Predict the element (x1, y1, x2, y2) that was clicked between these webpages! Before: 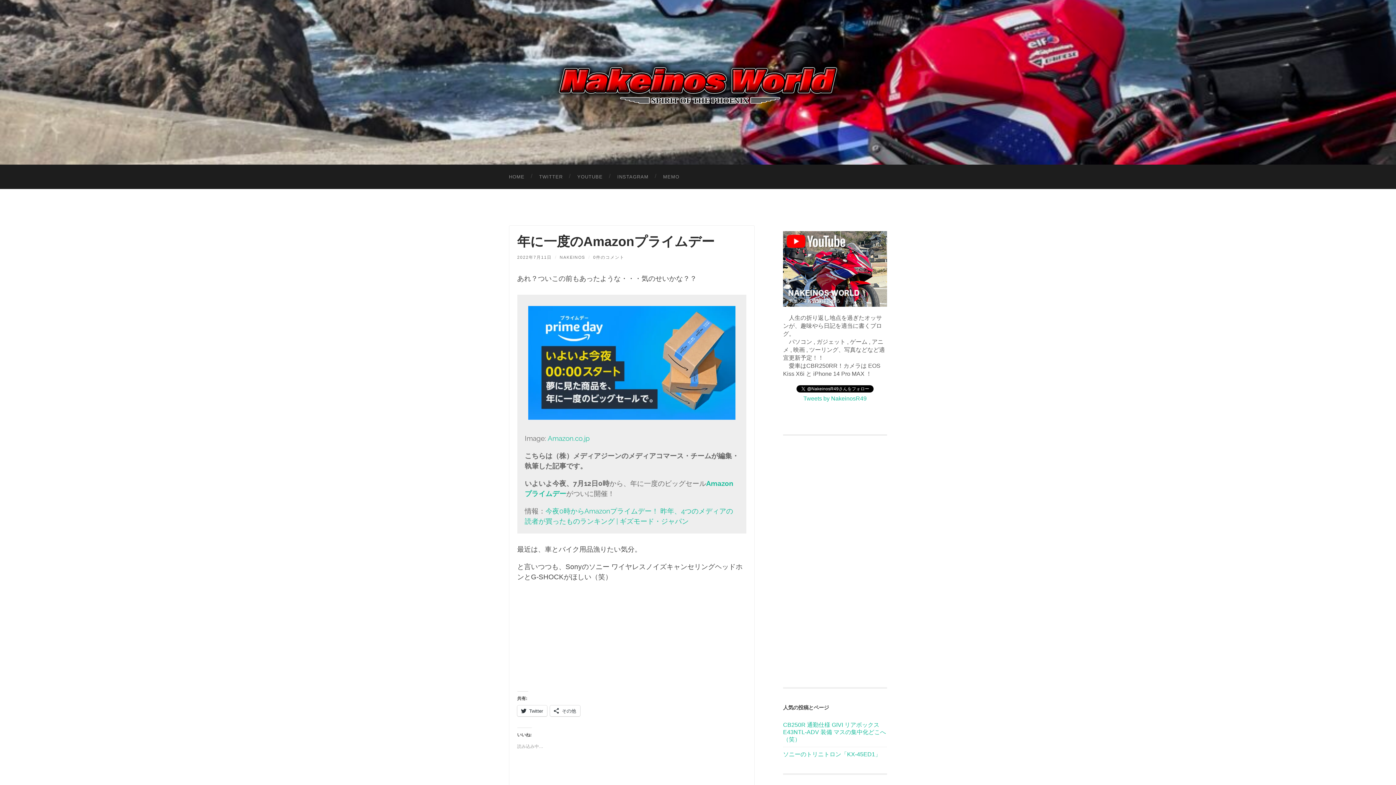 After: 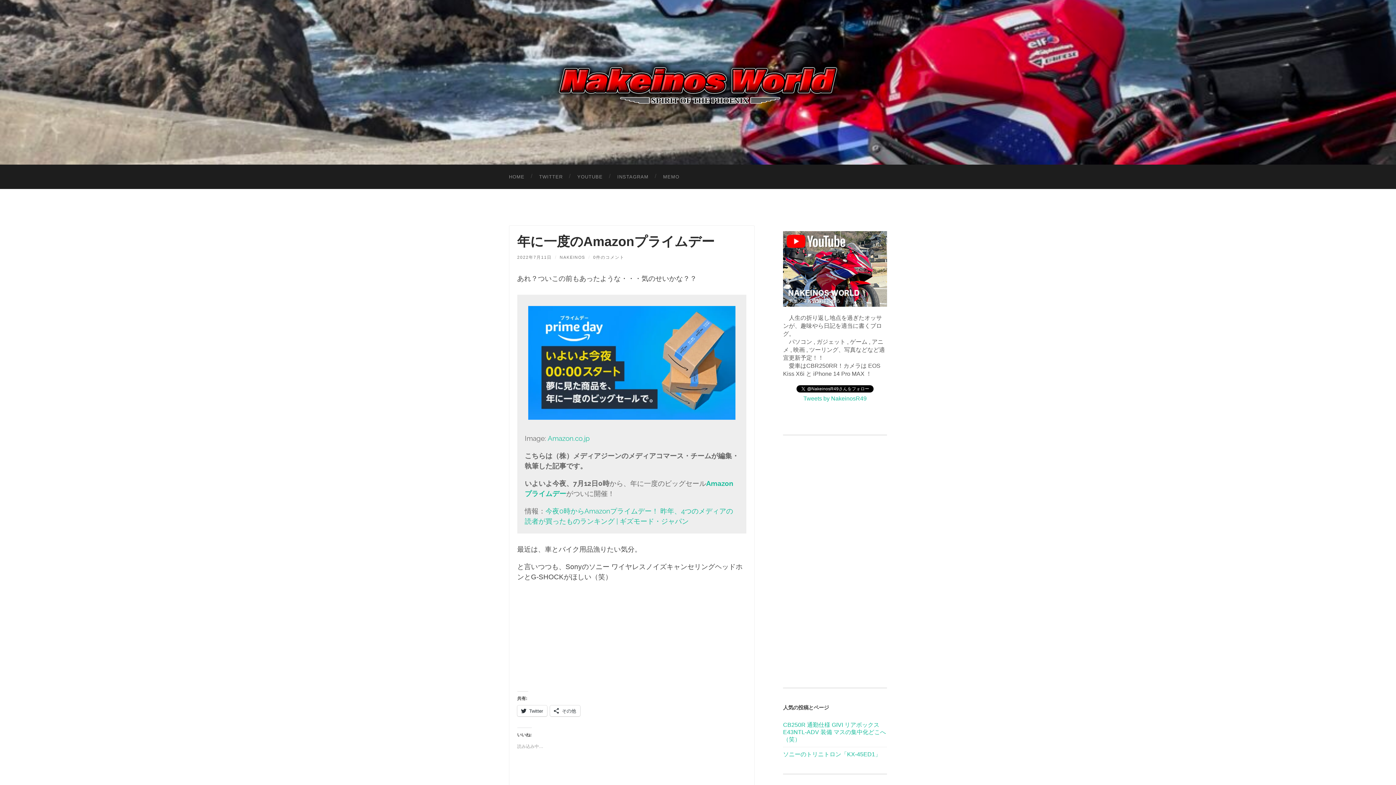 Action: bbox: (783, 231, 887, 306) label: 
